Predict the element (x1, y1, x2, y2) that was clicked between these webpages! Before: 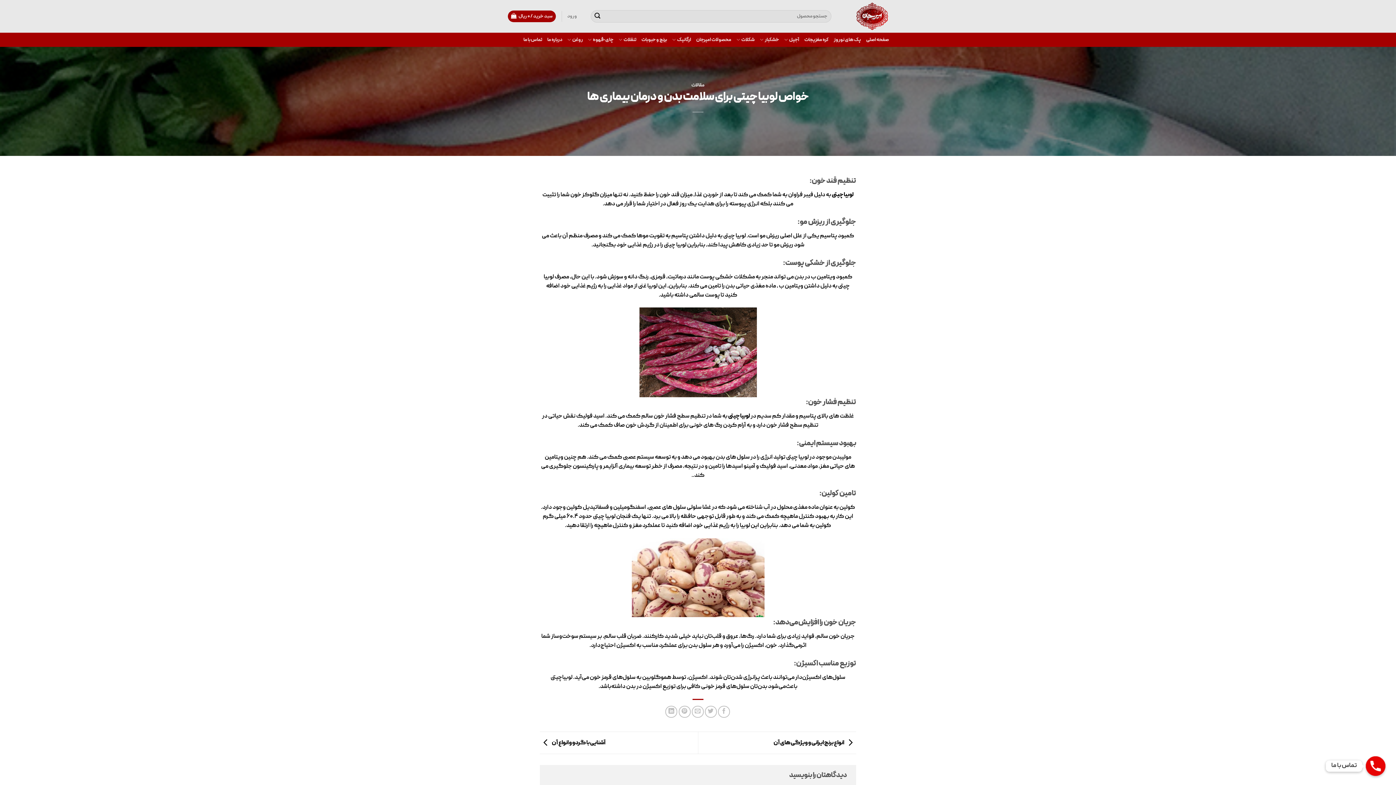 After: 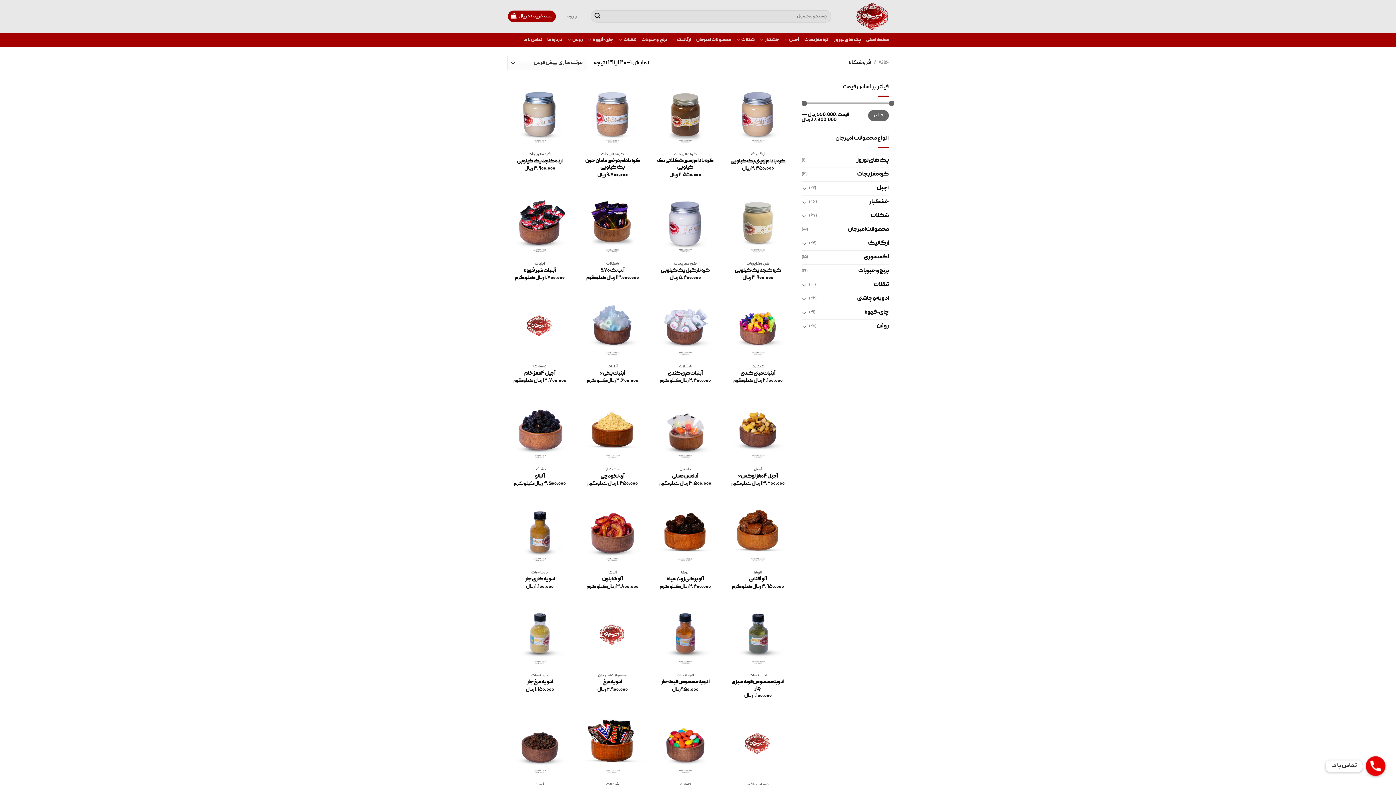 Action: bbox: (832, 191, 853, 199) label: لوبیا چیتی